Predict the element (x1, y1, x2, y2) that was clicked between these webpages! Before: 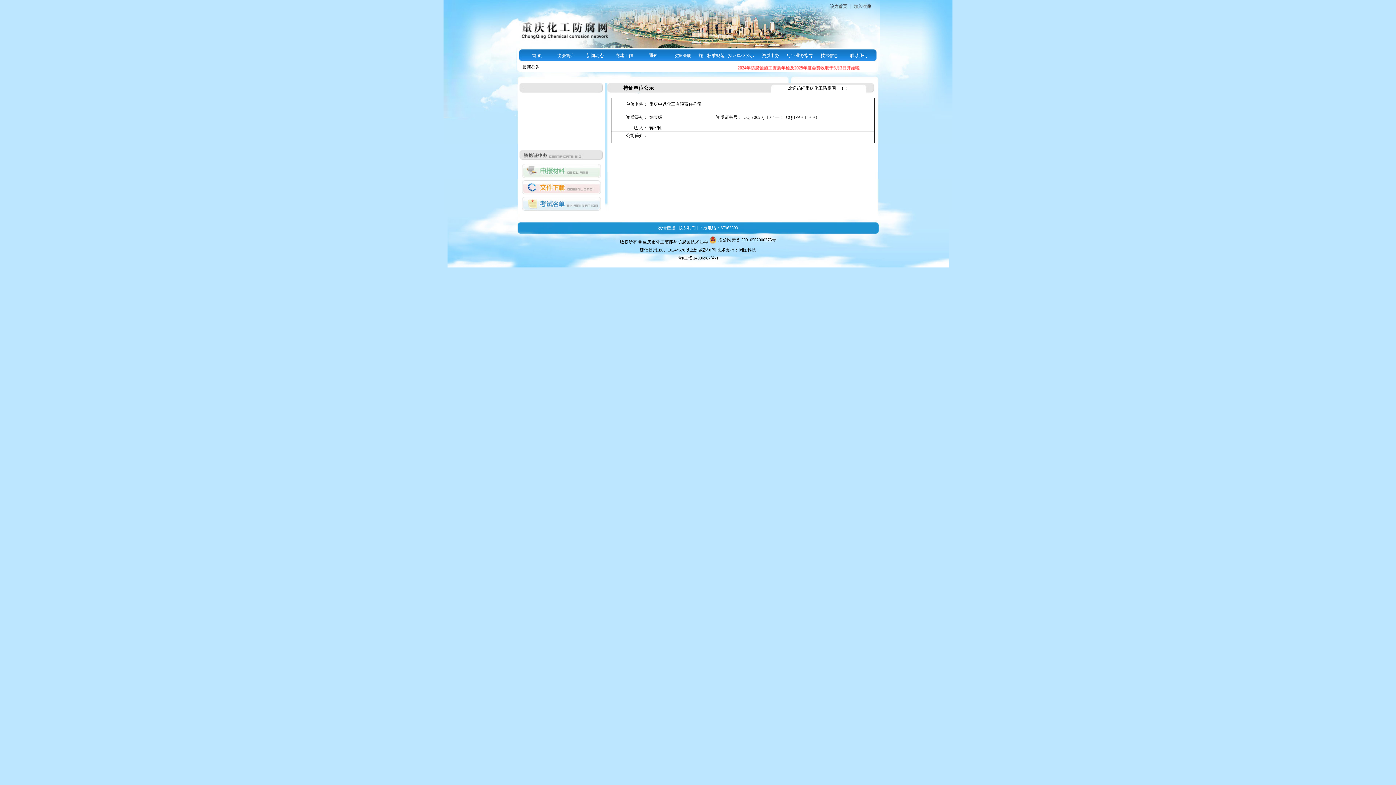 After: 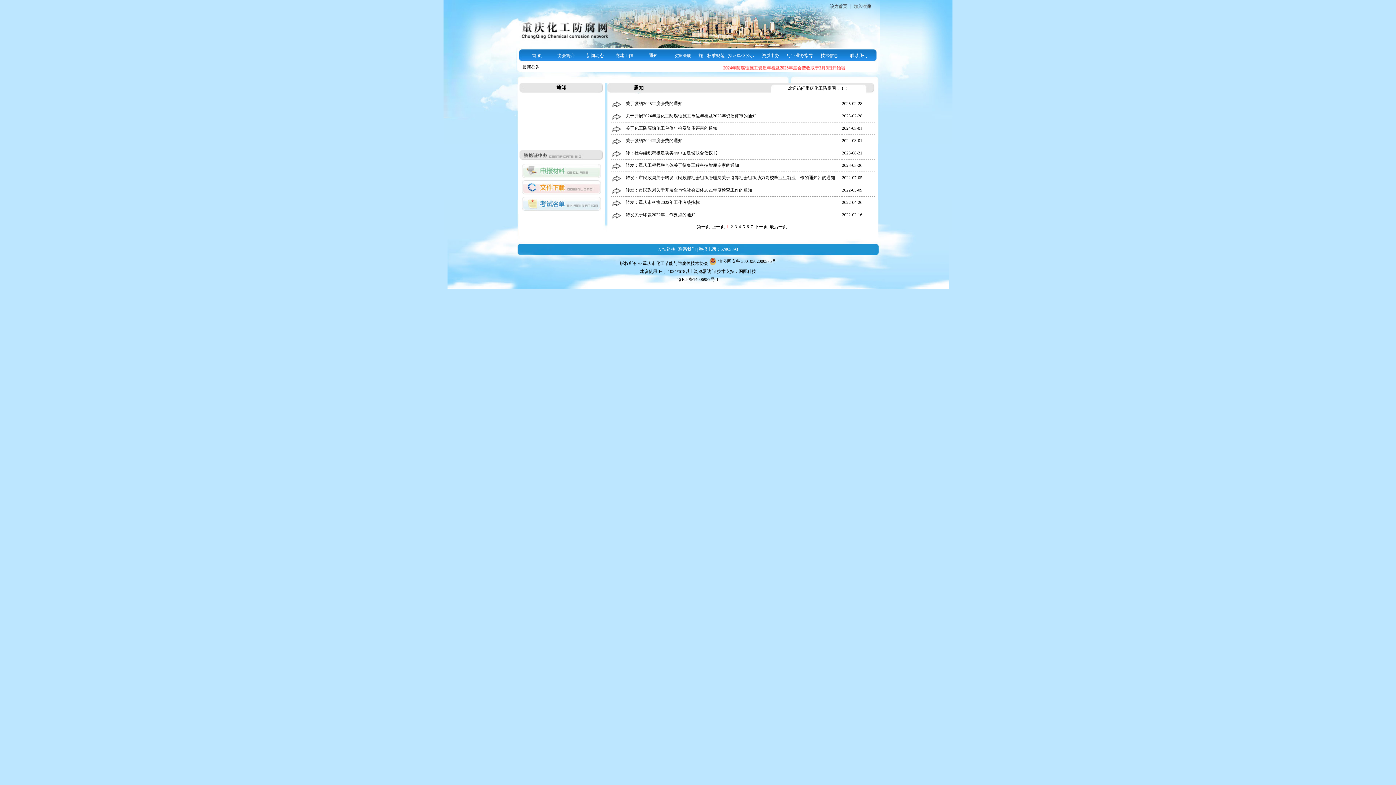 Action: label: 通知 bbox: (649, 53, 657, 58)